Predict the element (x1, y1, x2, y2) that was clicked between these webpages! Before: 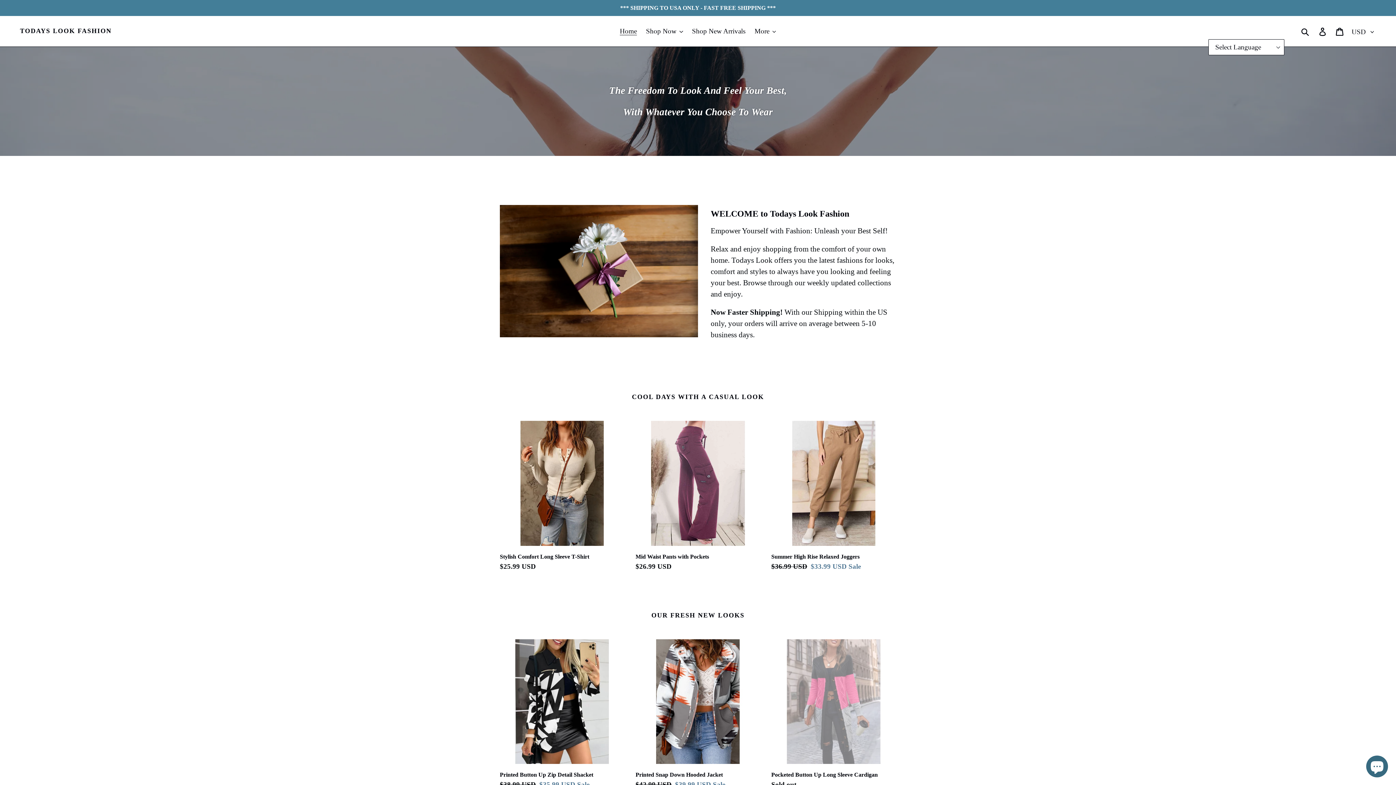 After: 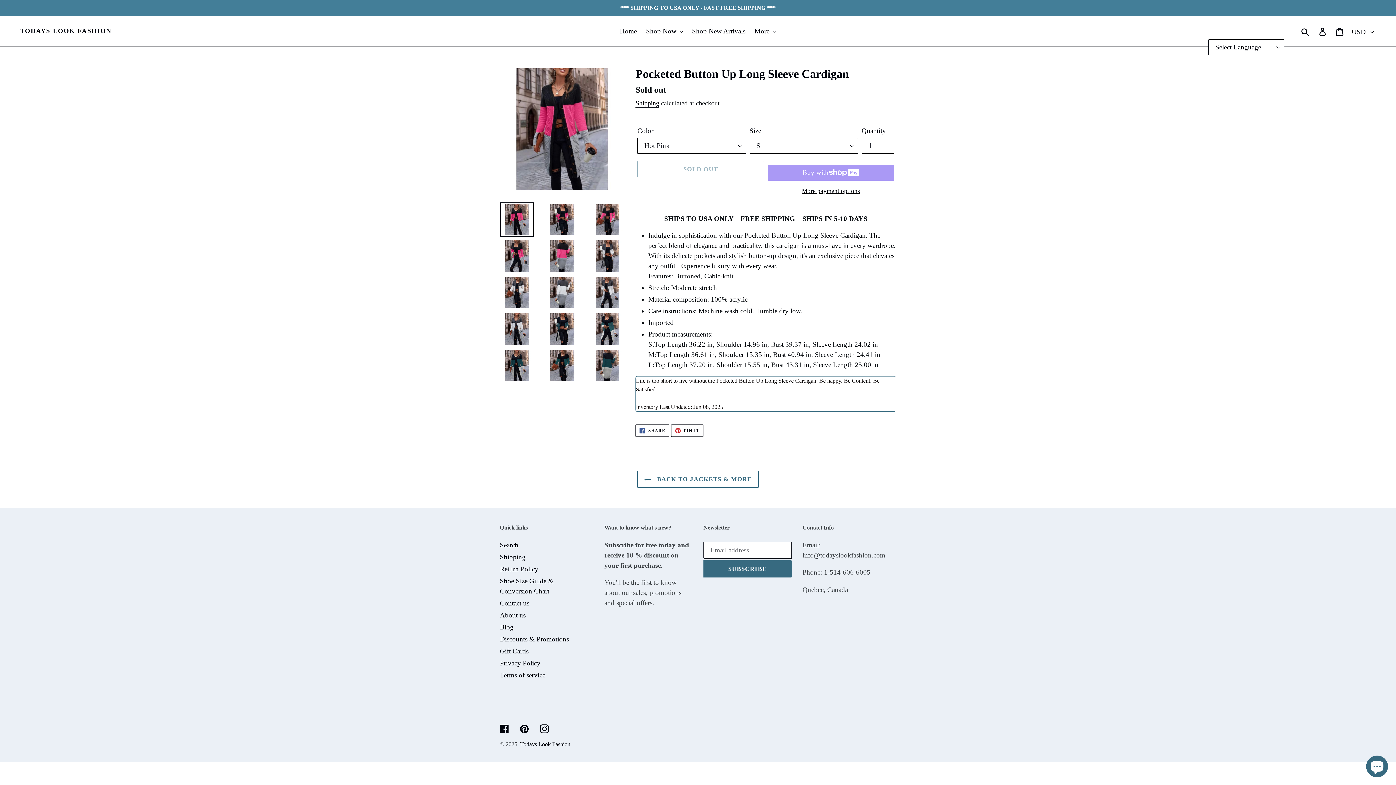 Action: label: Pocketed Button Up Long Sleeve Cardigan bbox: (771, 639, 896, 790)